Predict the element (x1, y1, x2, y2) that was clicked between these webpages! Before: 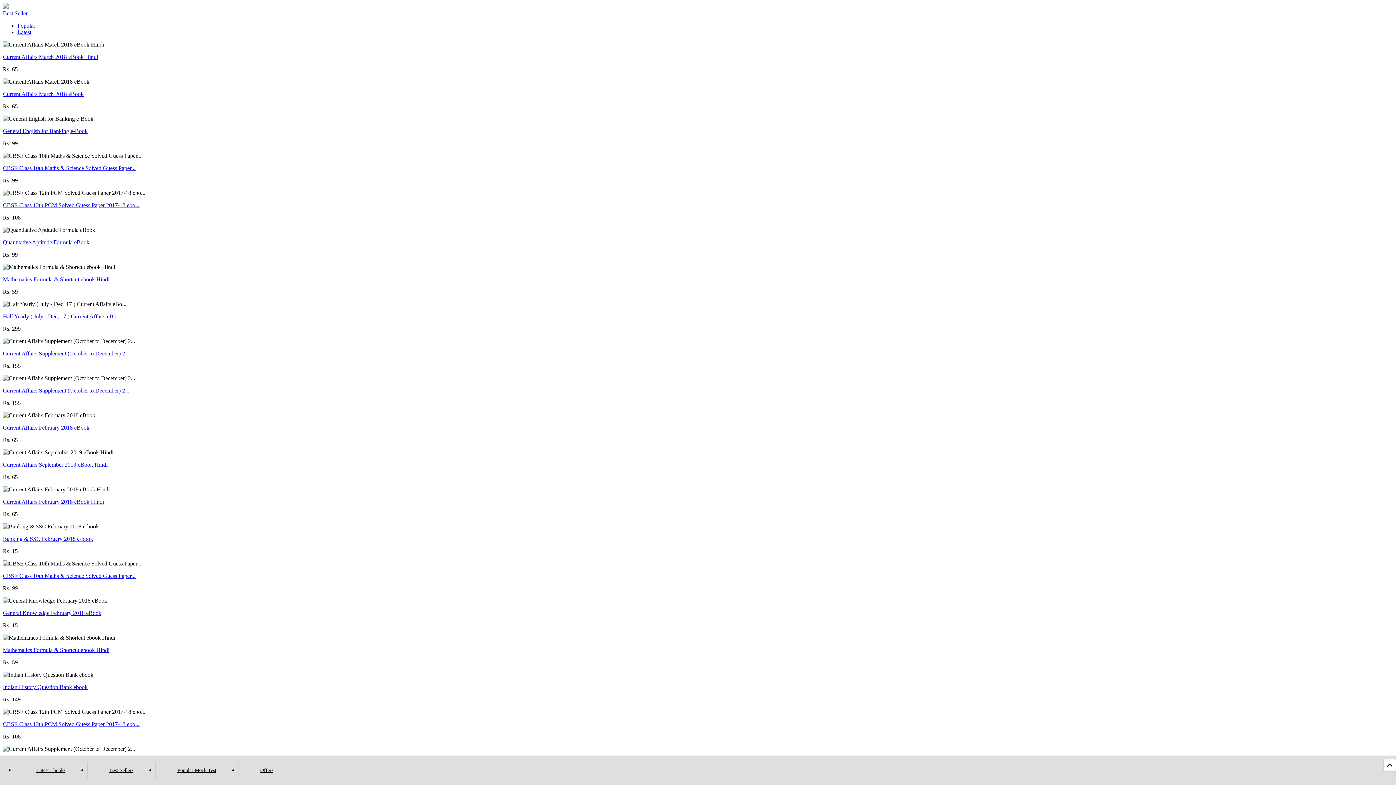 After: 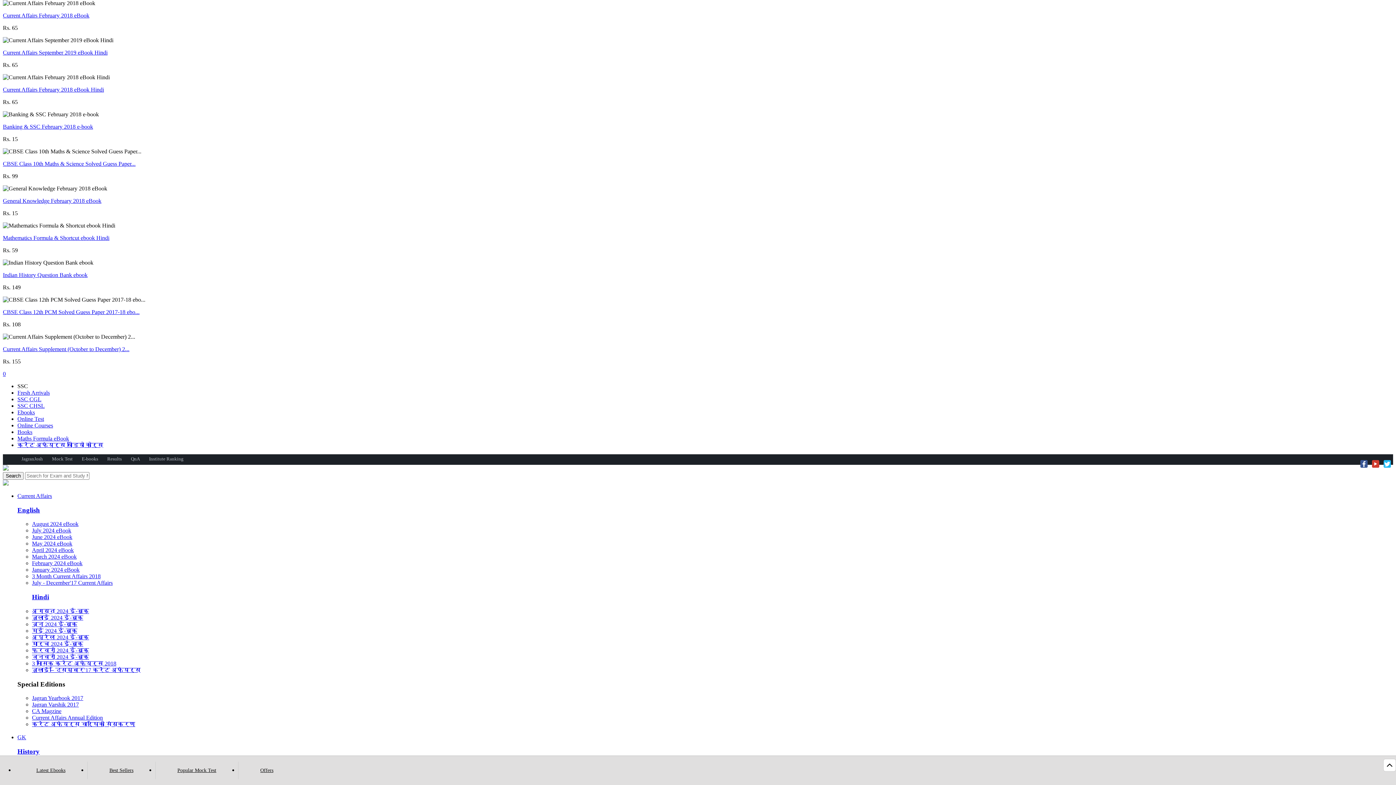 Action: bbox: (17, 29, 31, 35) label: Latest